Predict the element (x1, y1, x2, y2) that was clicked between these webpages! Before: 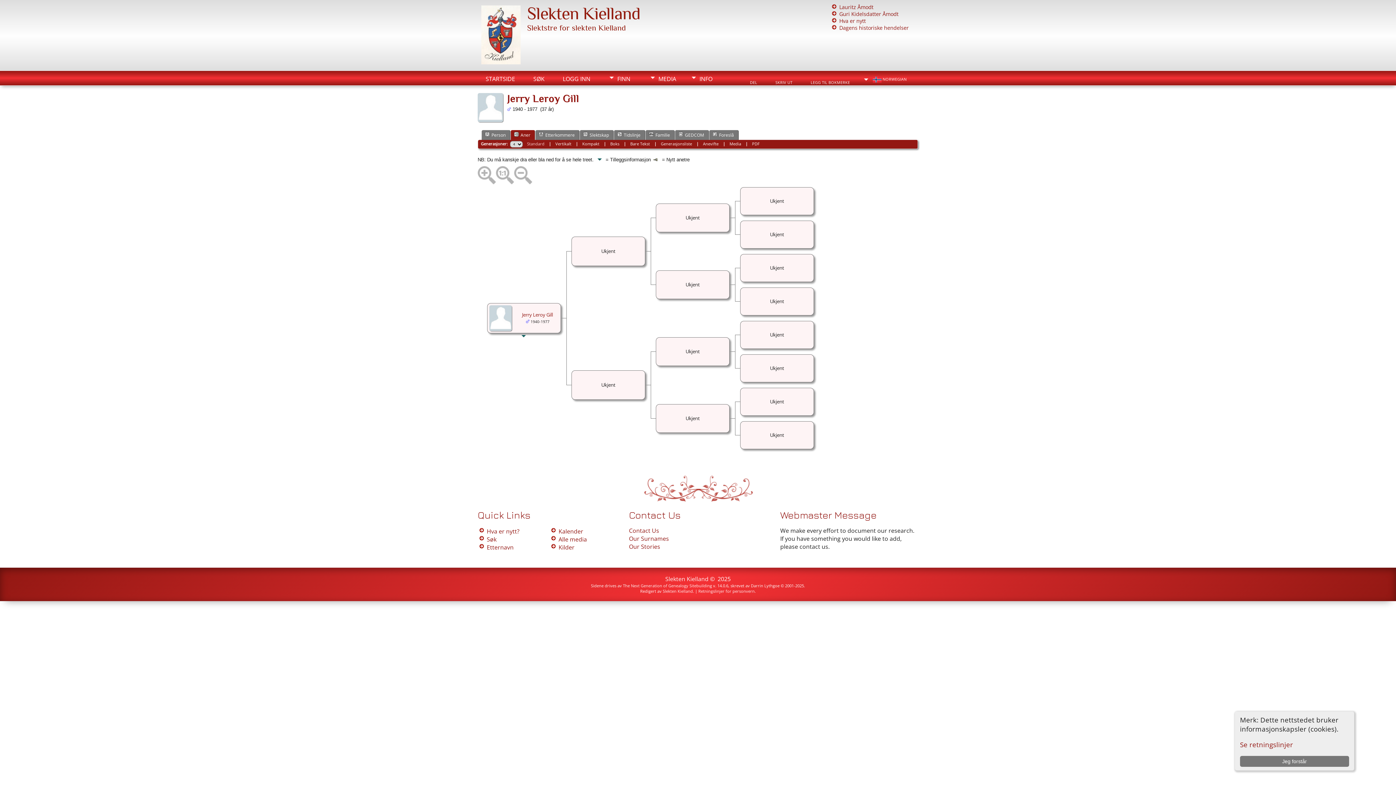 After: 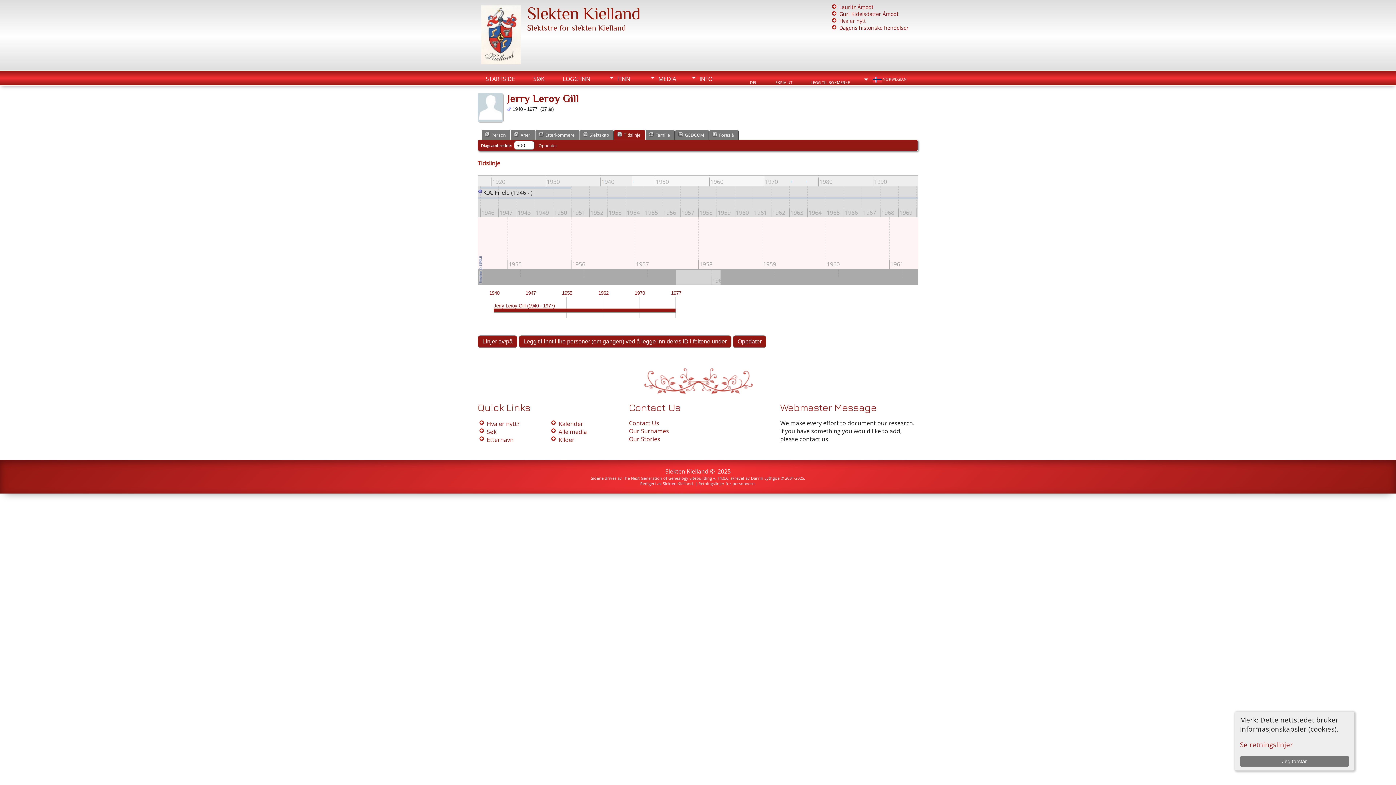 Action: label: Tidslinje bbox: (614, 130, 645, 139)